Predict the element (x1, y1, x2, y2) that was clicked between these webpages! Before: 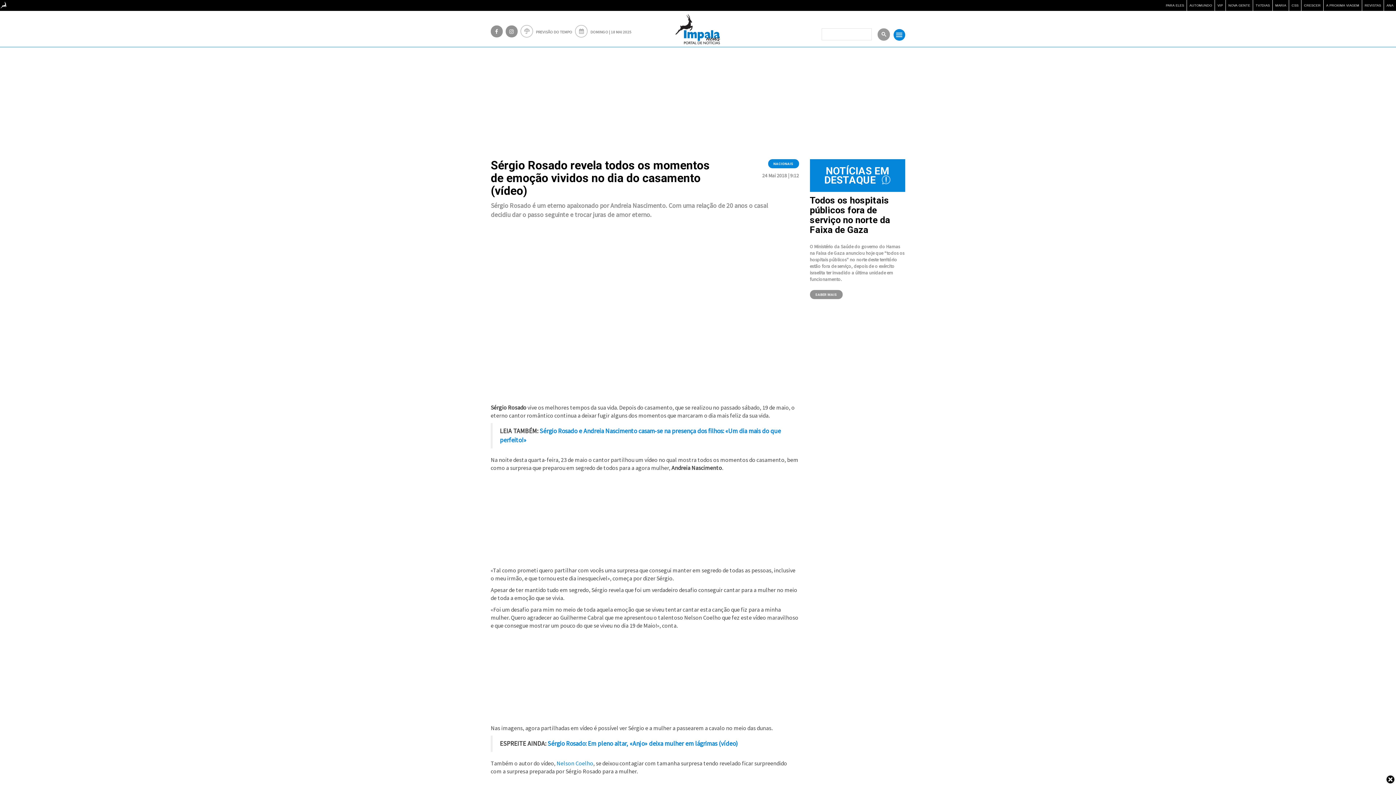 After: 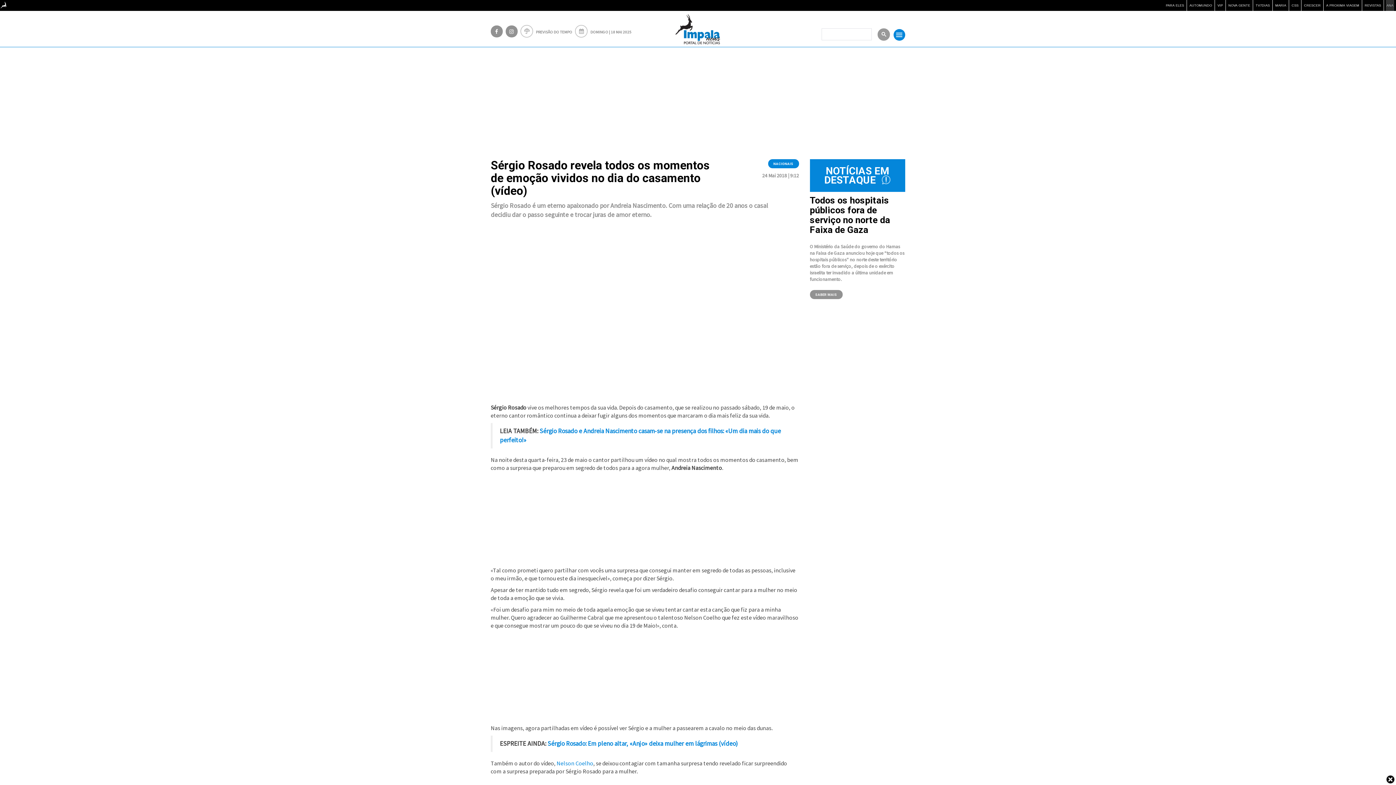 Action: label: ANA bbox: (1386, 0, 1394, 10)